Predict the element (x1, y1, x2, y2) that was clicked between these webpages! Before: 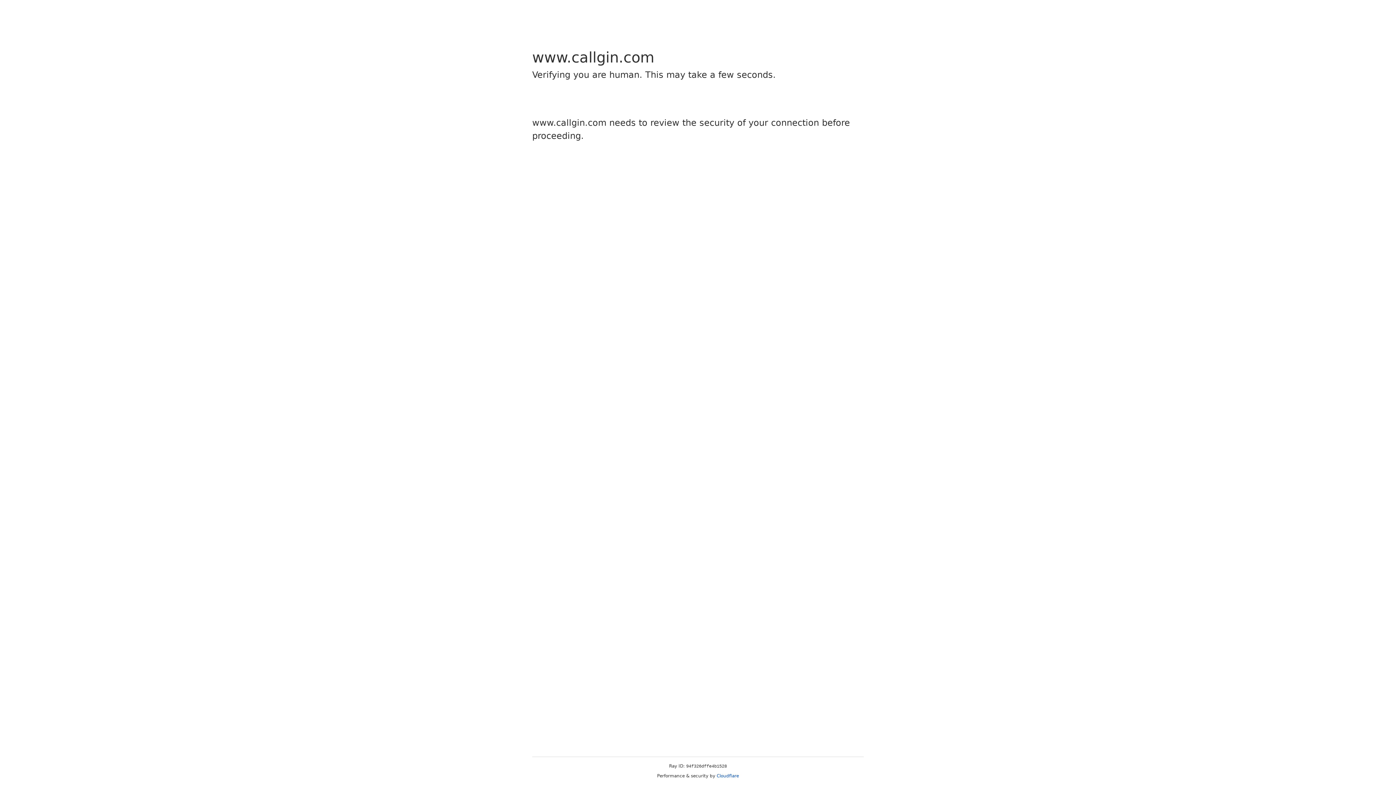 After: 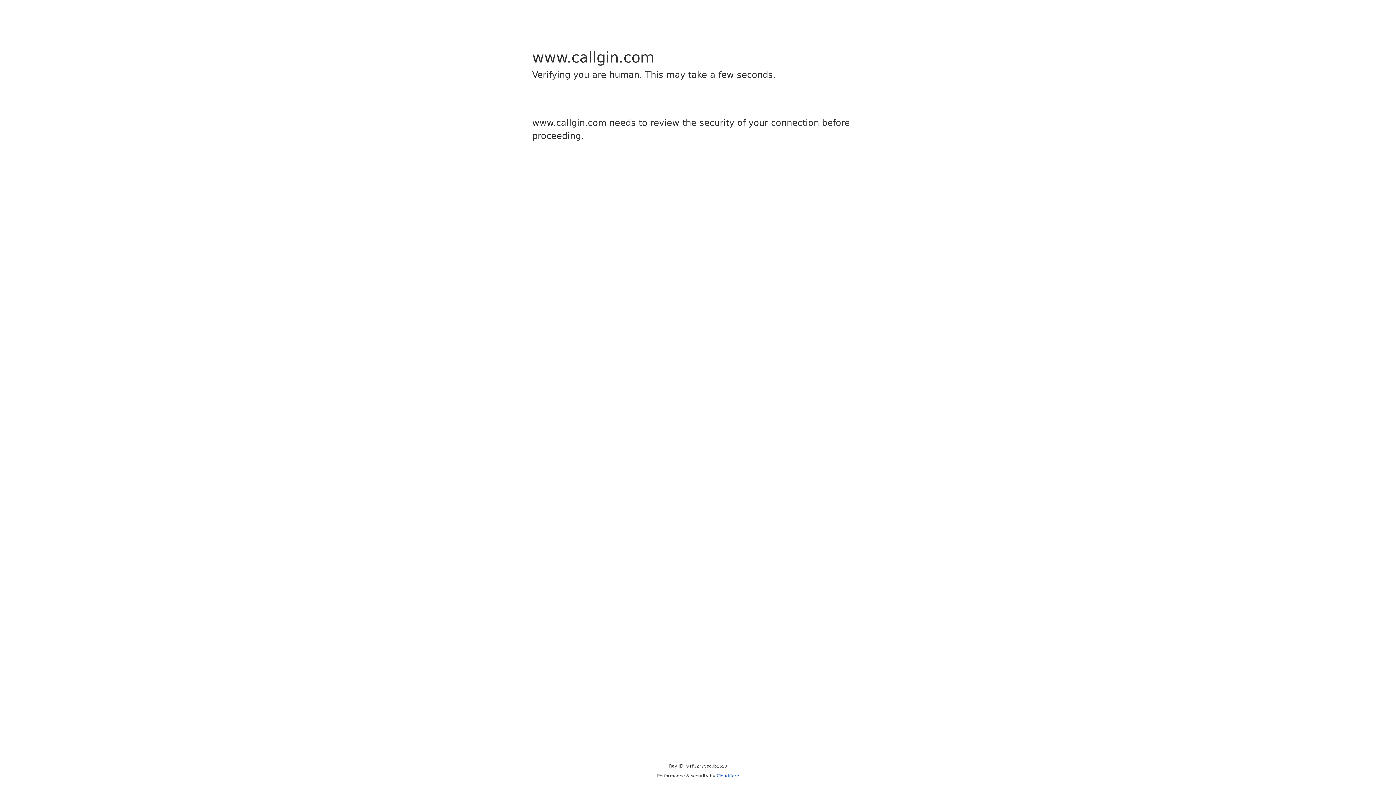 Action: bbox: (716, 773, 739, 778) label: Cloudflare